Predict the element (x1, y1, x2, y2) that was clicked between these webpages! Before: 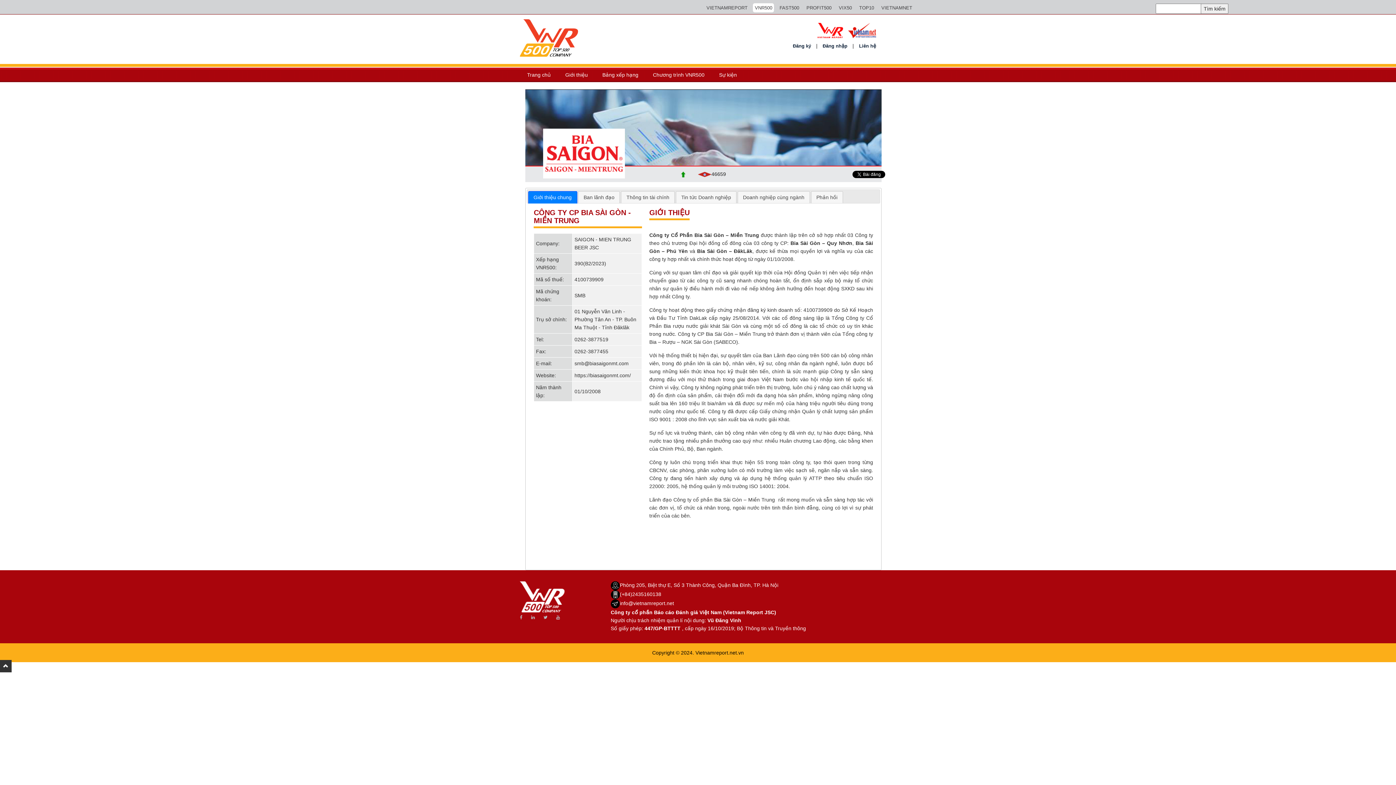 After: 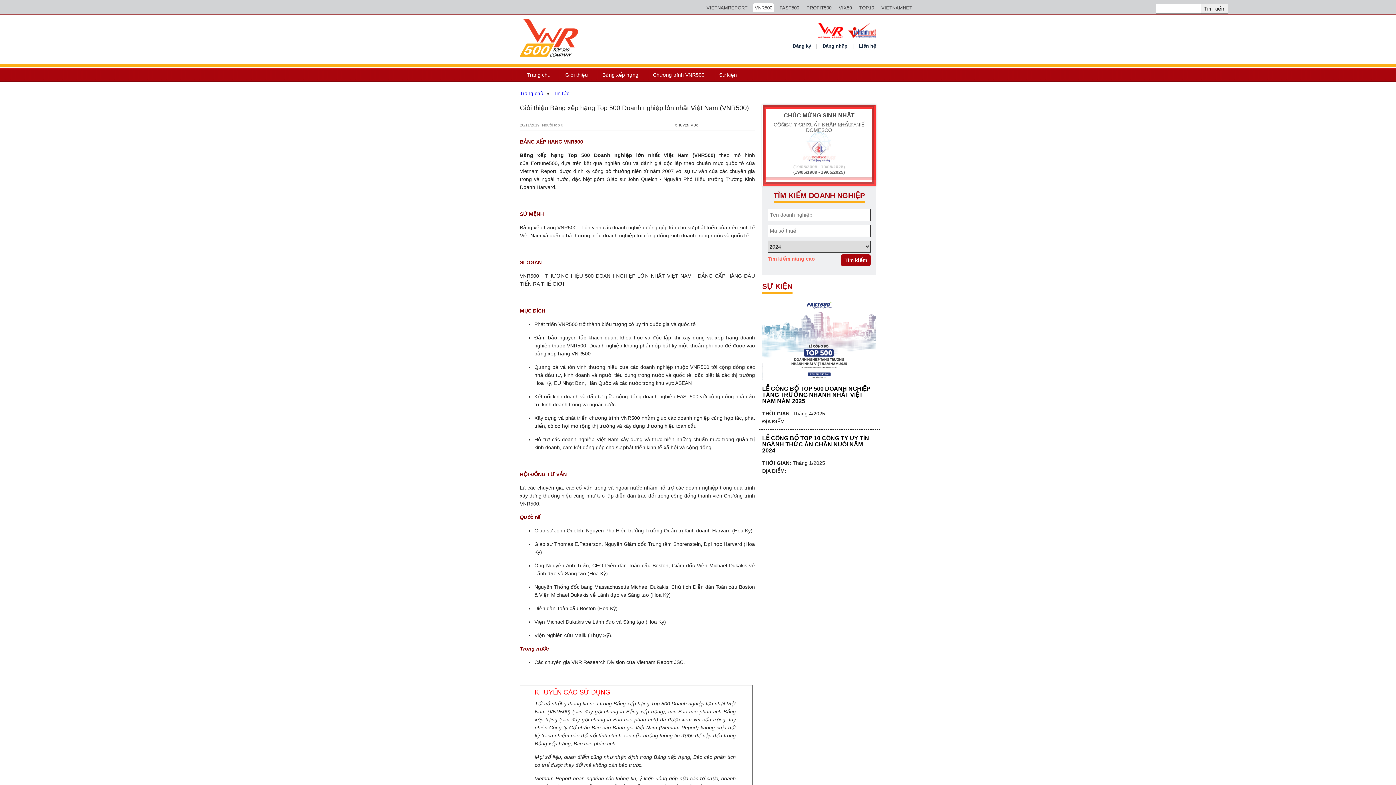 Action: bbox: (558, 67, 595, 82) label: Giới thiệu